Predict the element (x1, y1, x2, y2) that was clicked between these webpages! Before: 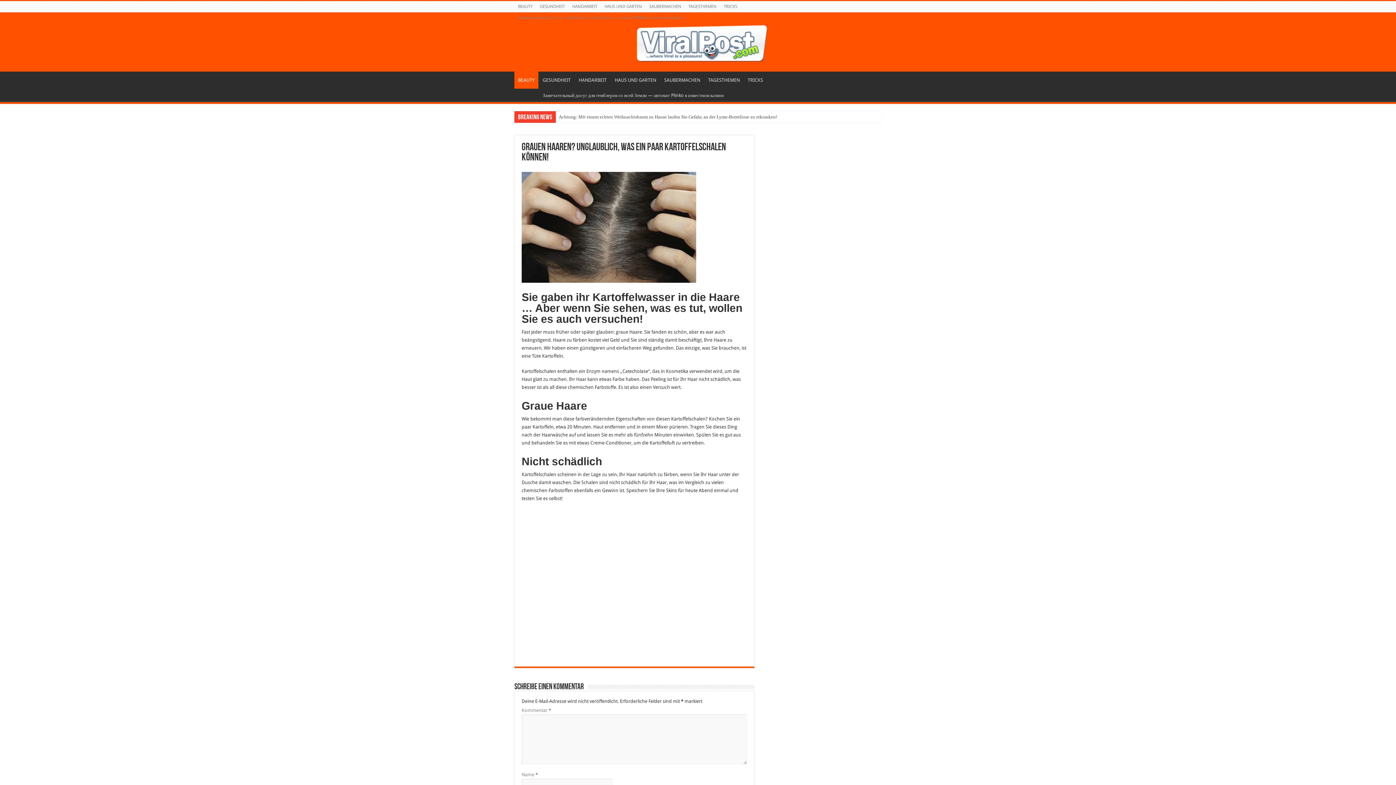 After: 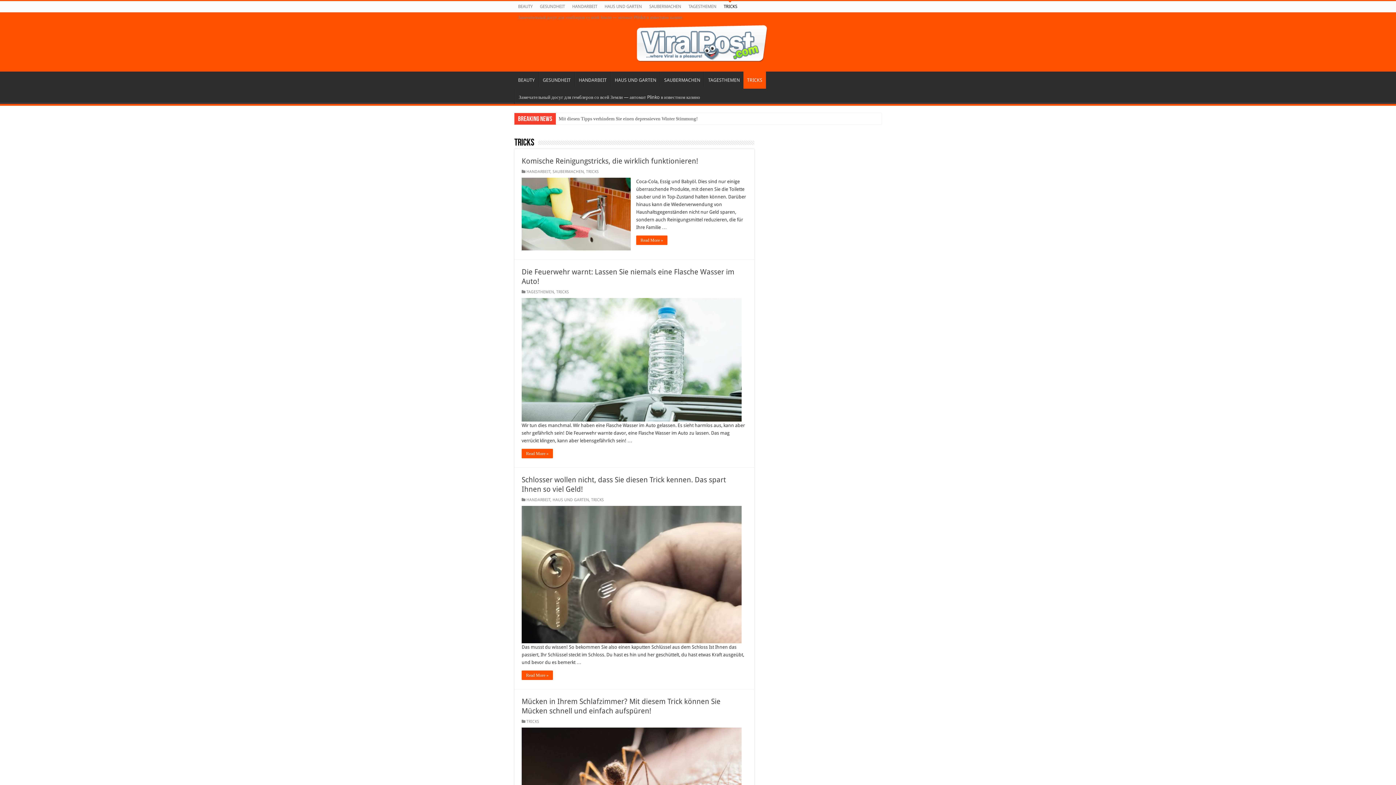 Action: bbox: (720, 1, 741, 12) label: TRICKS